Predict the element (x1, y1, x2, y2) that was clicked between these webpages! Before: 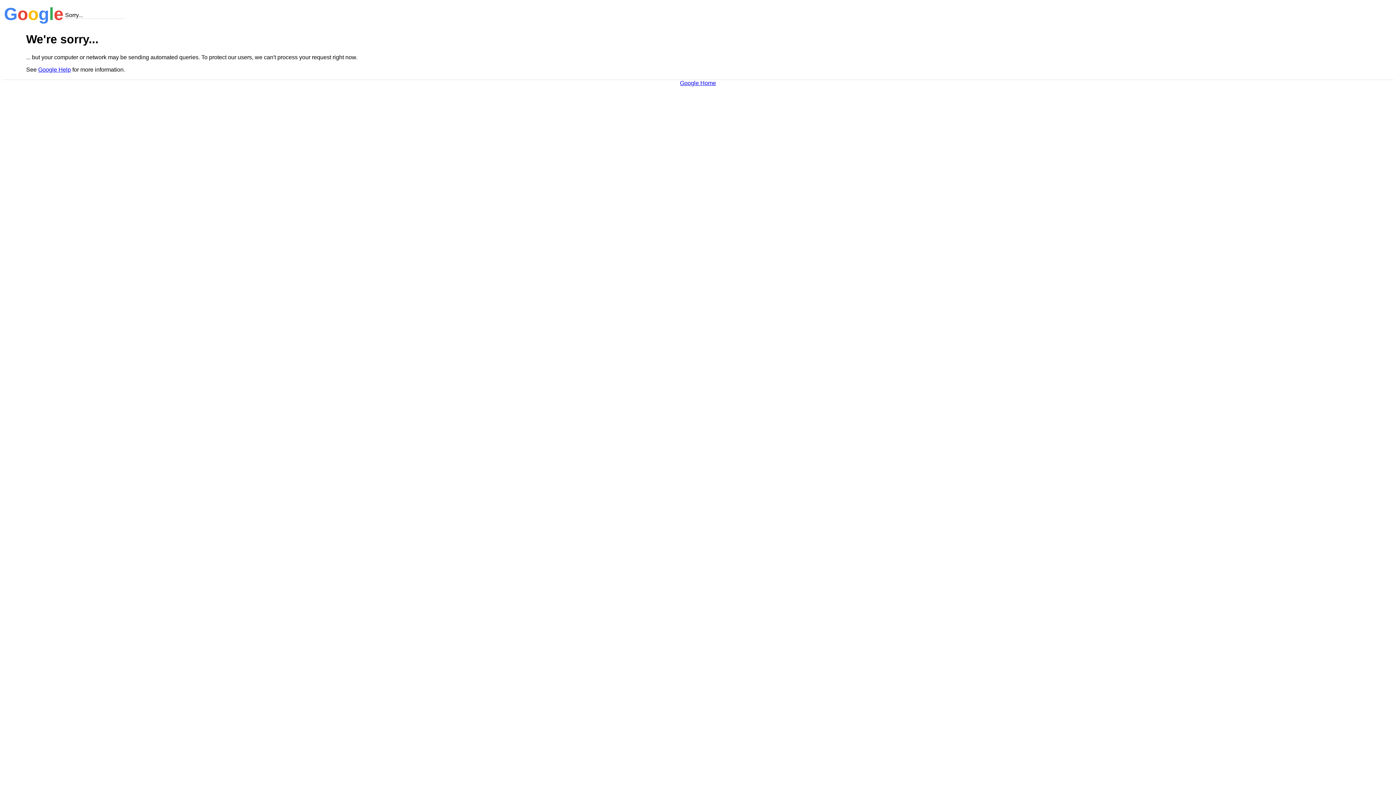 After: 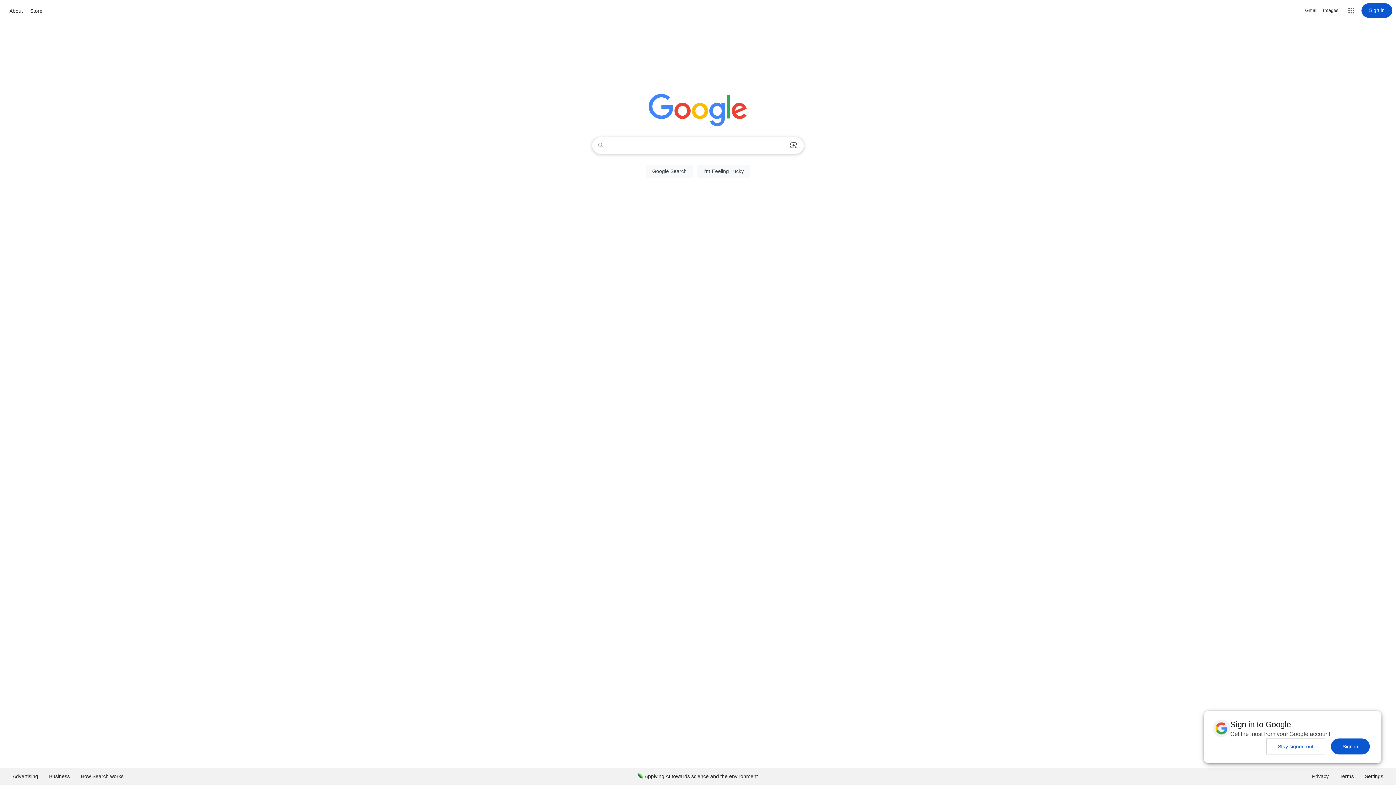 Action: bbox: (680, 79, 716, 86) label: Google Home